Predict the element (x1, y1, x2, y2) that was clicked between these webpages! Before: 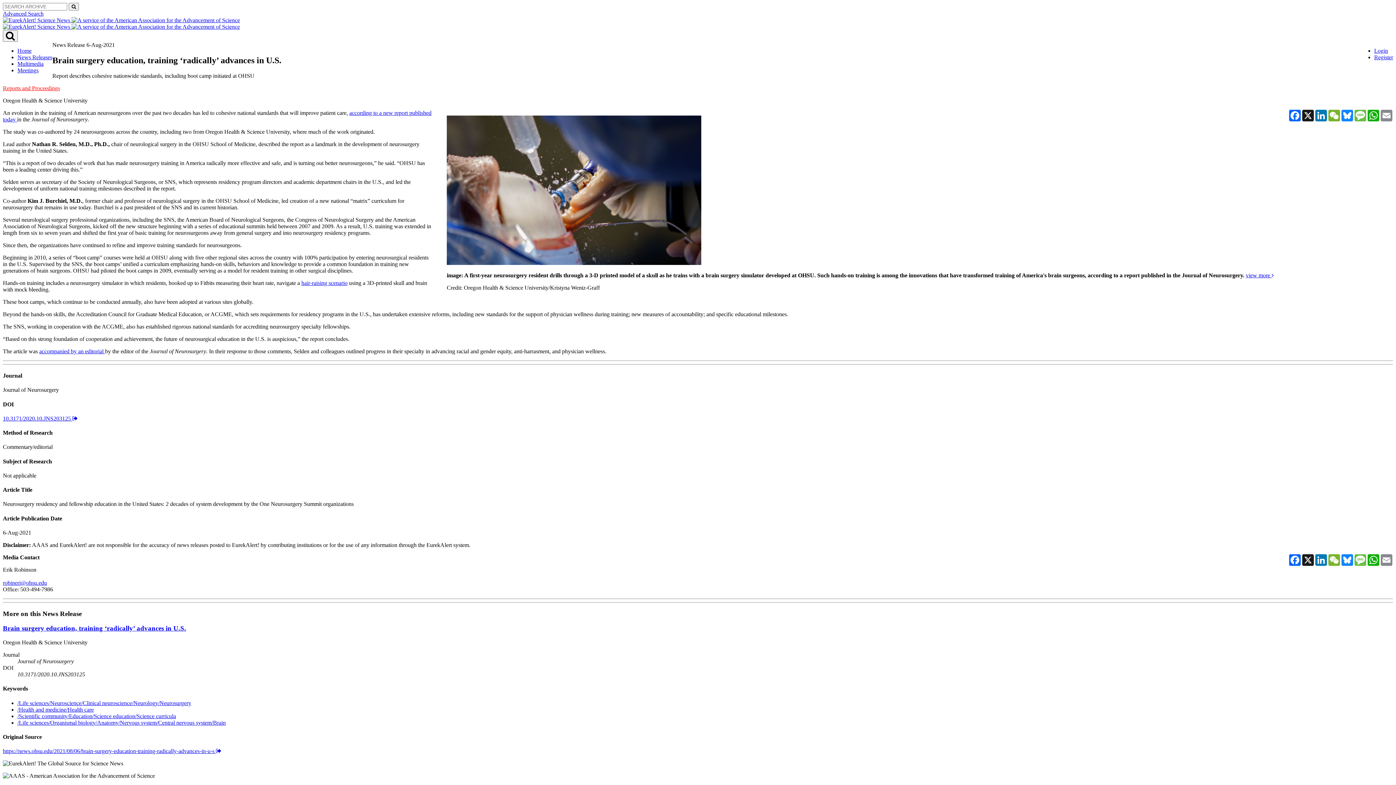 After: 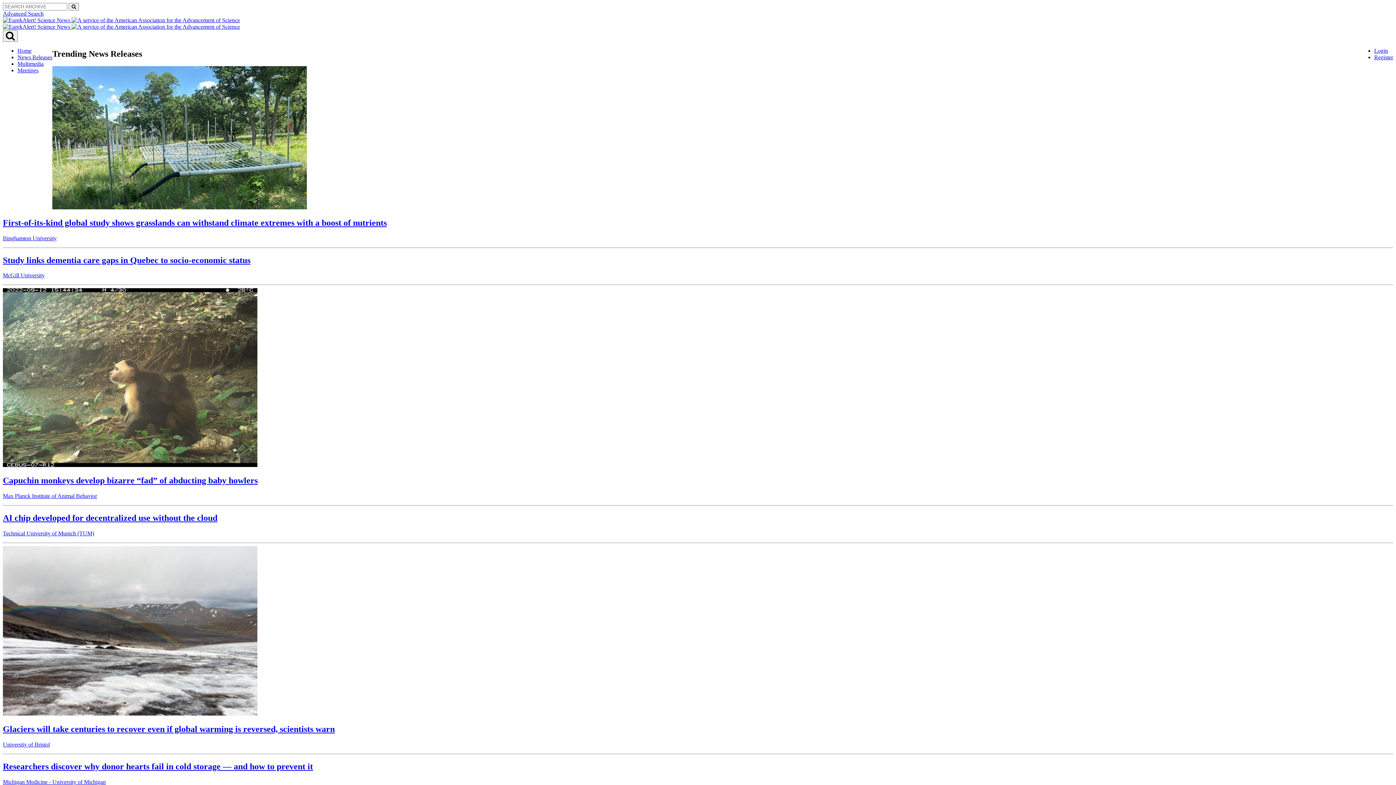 Action: bbox: (17, 47, 31, 53) label: Home